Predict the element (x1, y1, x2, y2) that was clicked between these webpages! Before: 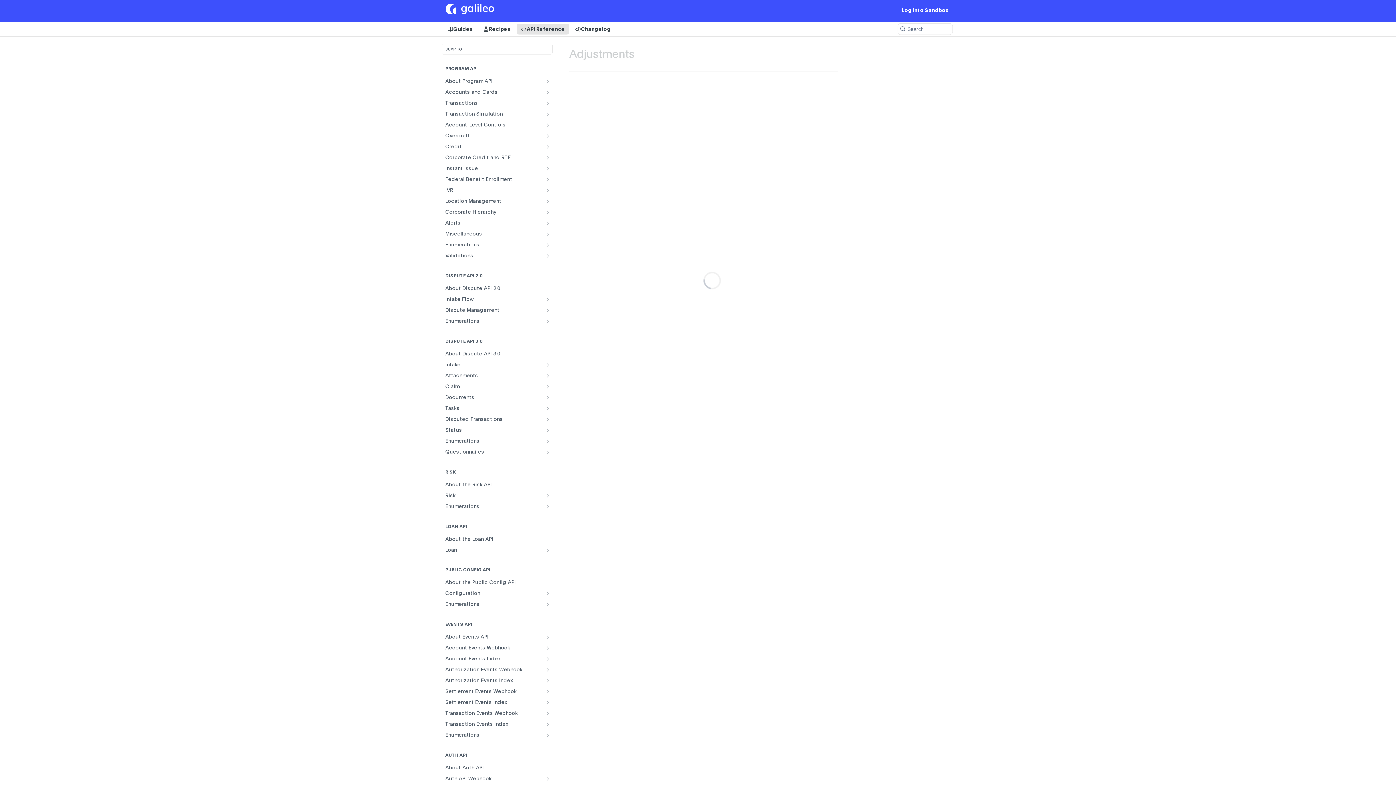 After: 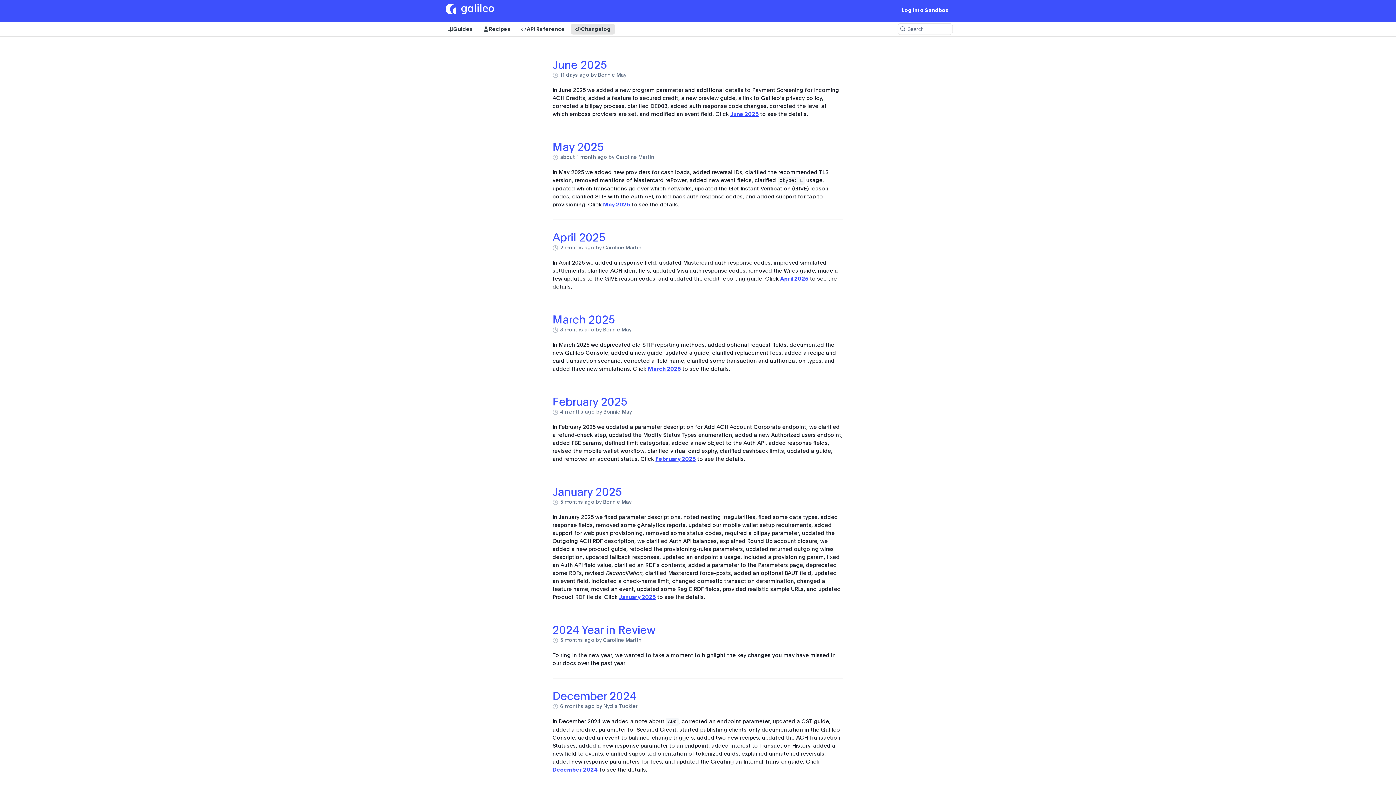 Action: bbox: (571, 23, 614, 34) label: Changelog